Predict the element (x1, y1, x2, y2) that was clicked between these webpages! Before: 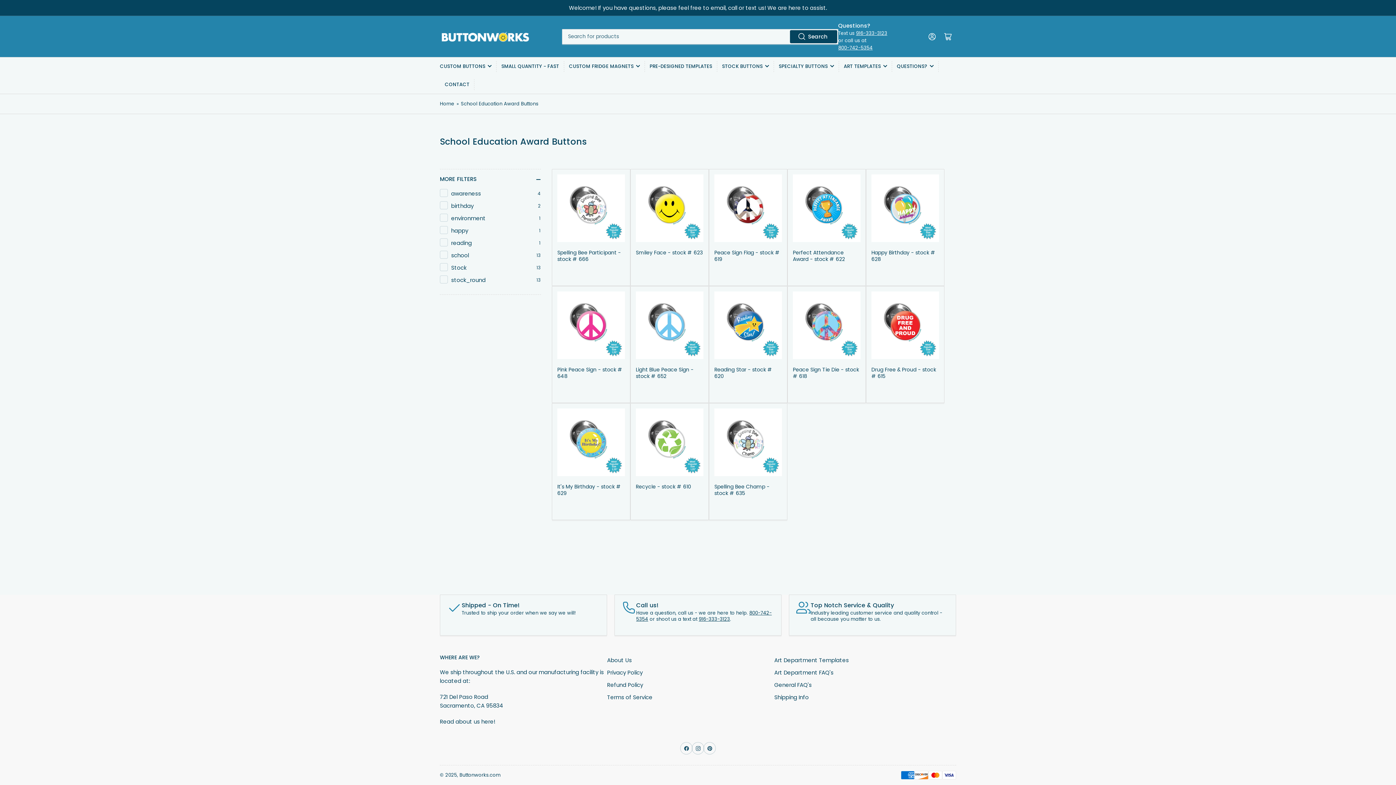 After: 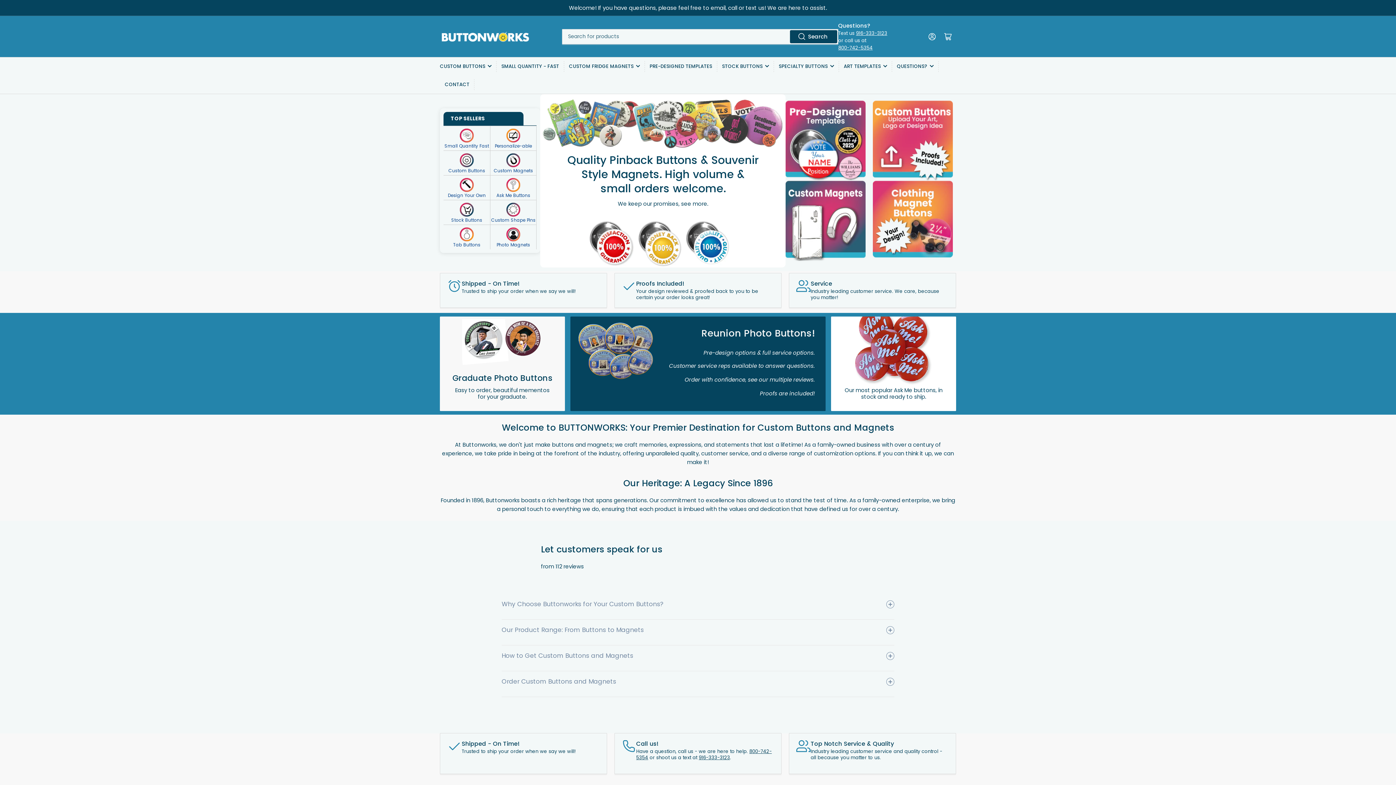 Action: bbox: (440, 30, 530, 42)